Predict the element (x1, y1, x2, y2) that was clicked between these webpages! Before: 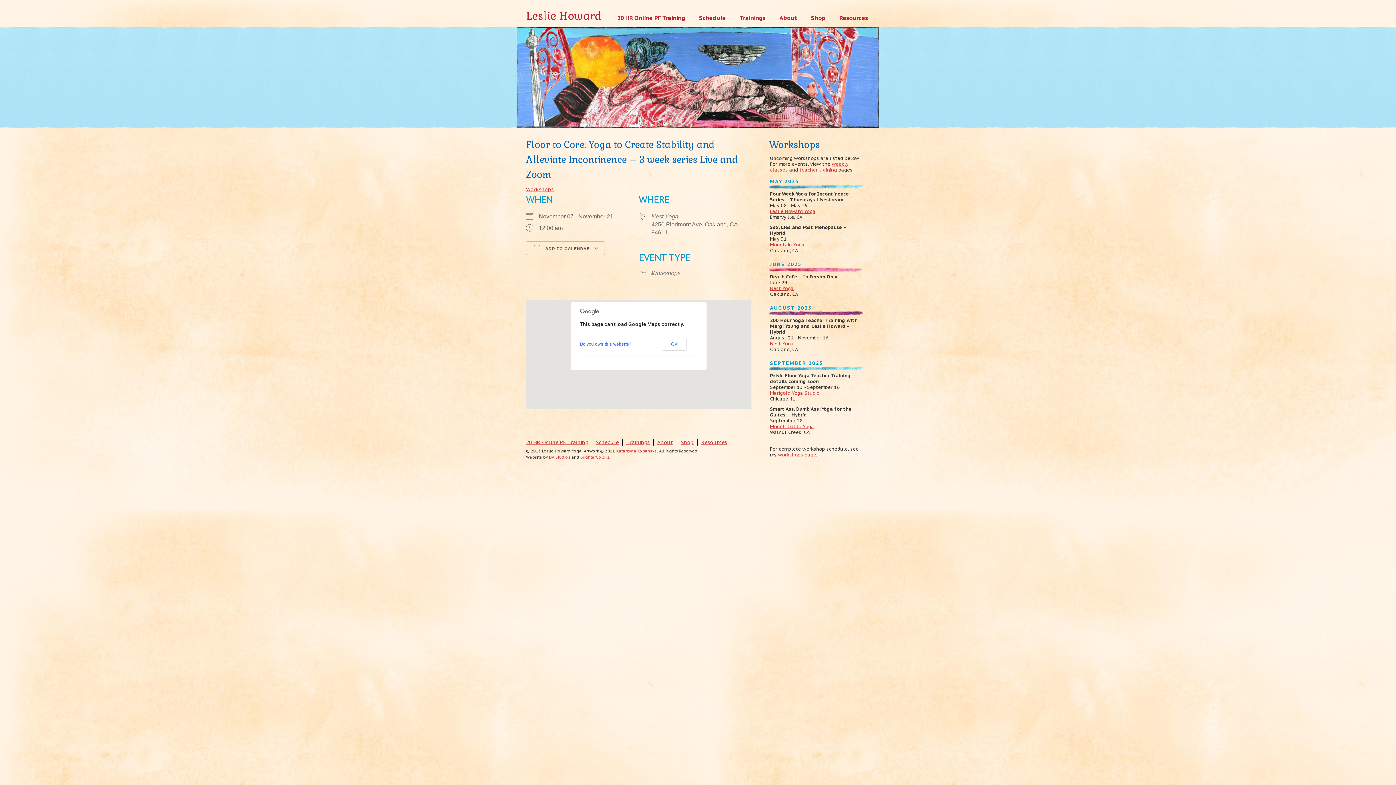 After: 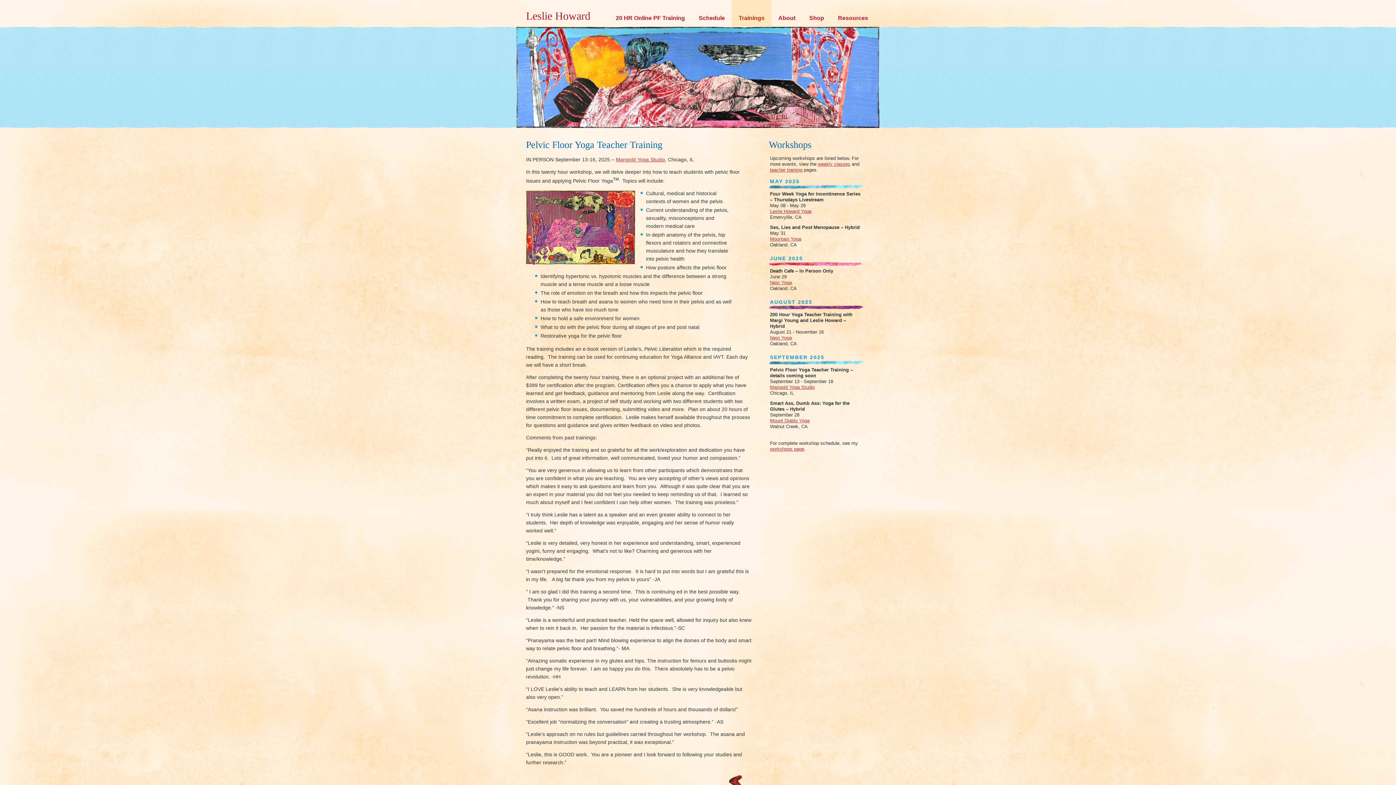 Action: bbox: (733, 0, 772, 26) label: Trainings